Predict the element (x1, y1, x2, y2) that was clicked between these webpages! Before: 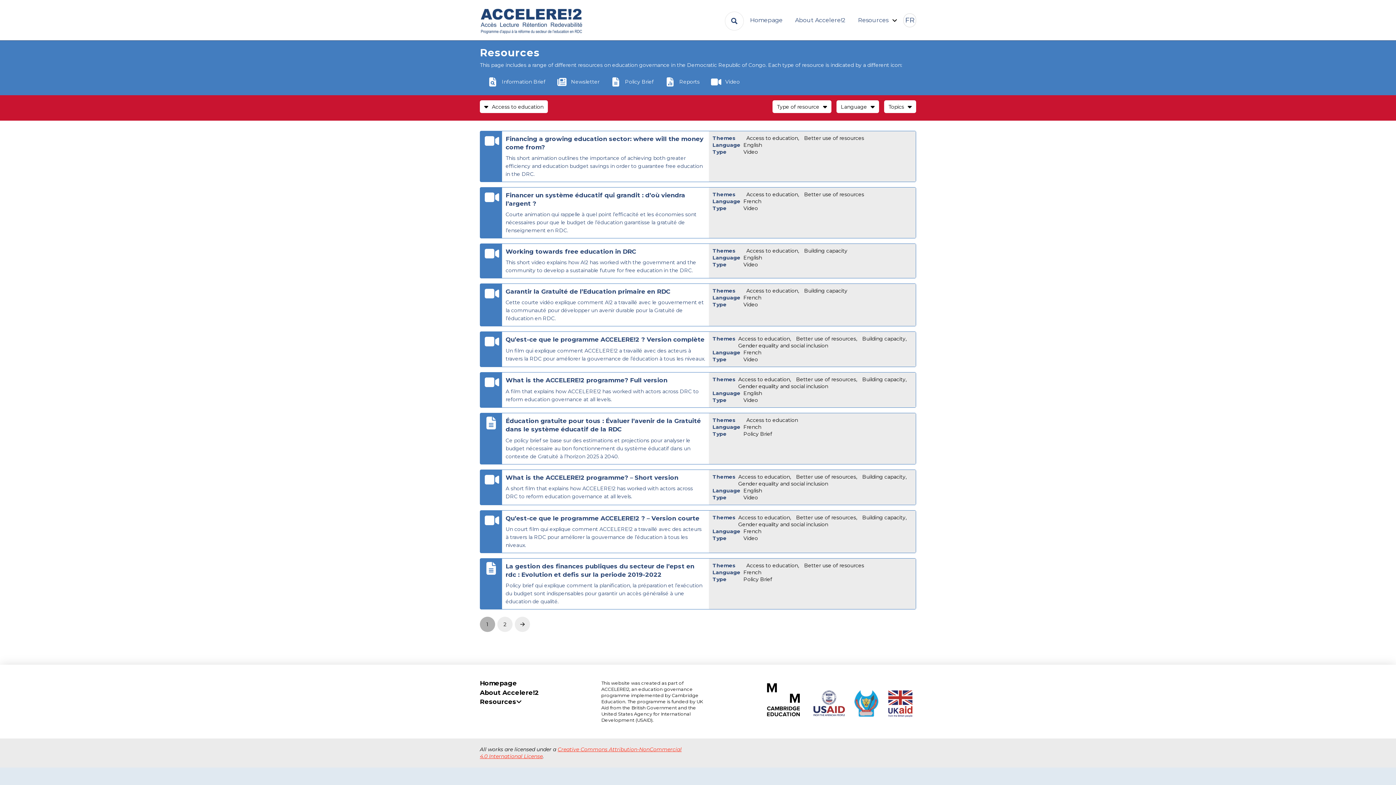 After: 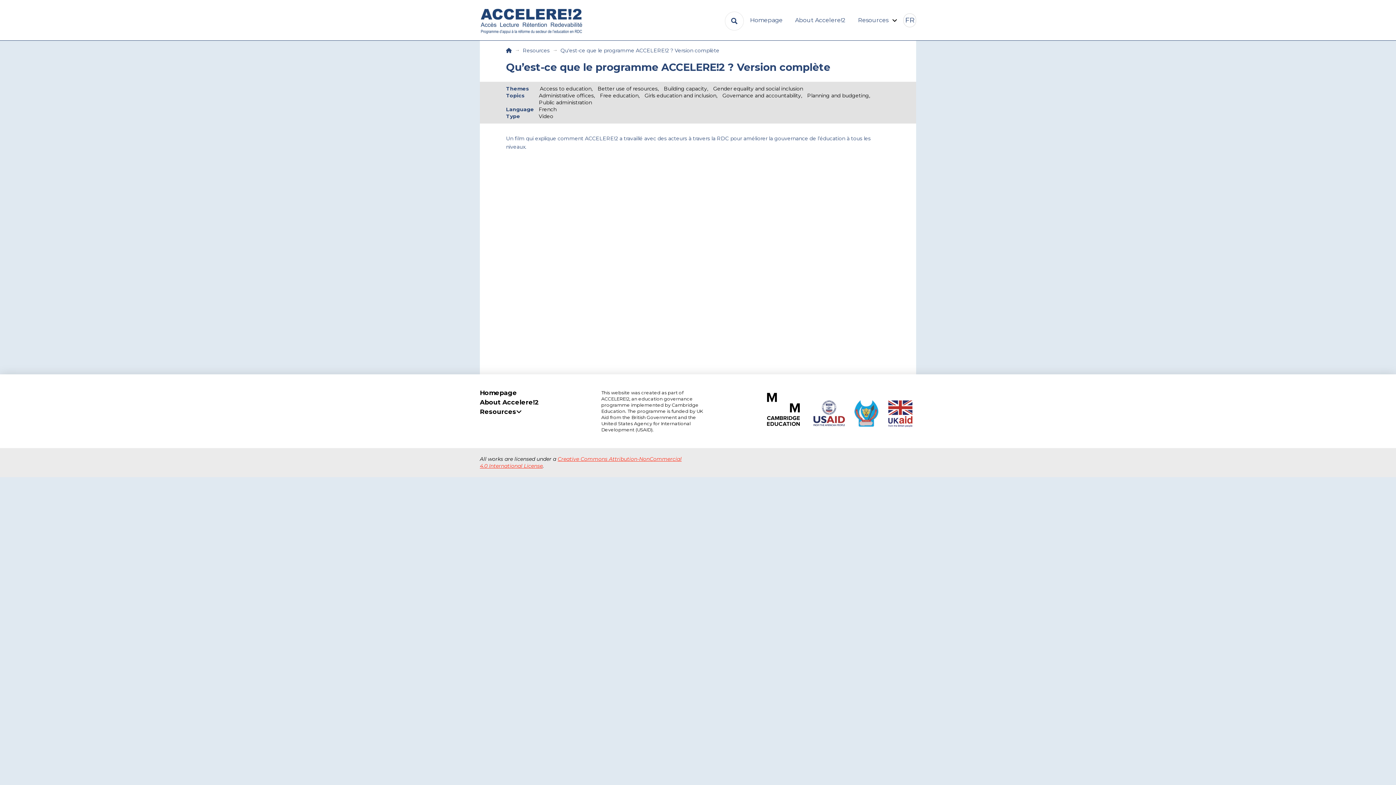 Action: bbox: (480, 332, 916, 367) label: Qu’est-ce que le programme ACCELERE!2 ? Version complète
Un film qui explique comment ACCELERE!2 a travaillé avec des acteurs à travers la RDC pour améliorer la gouvernance de l’éducation à tous les niveaux.
Themes
Access to education,
Better use of resources,
Building capacity,
Gender equality and social inclusion
Language
French
Type
Video